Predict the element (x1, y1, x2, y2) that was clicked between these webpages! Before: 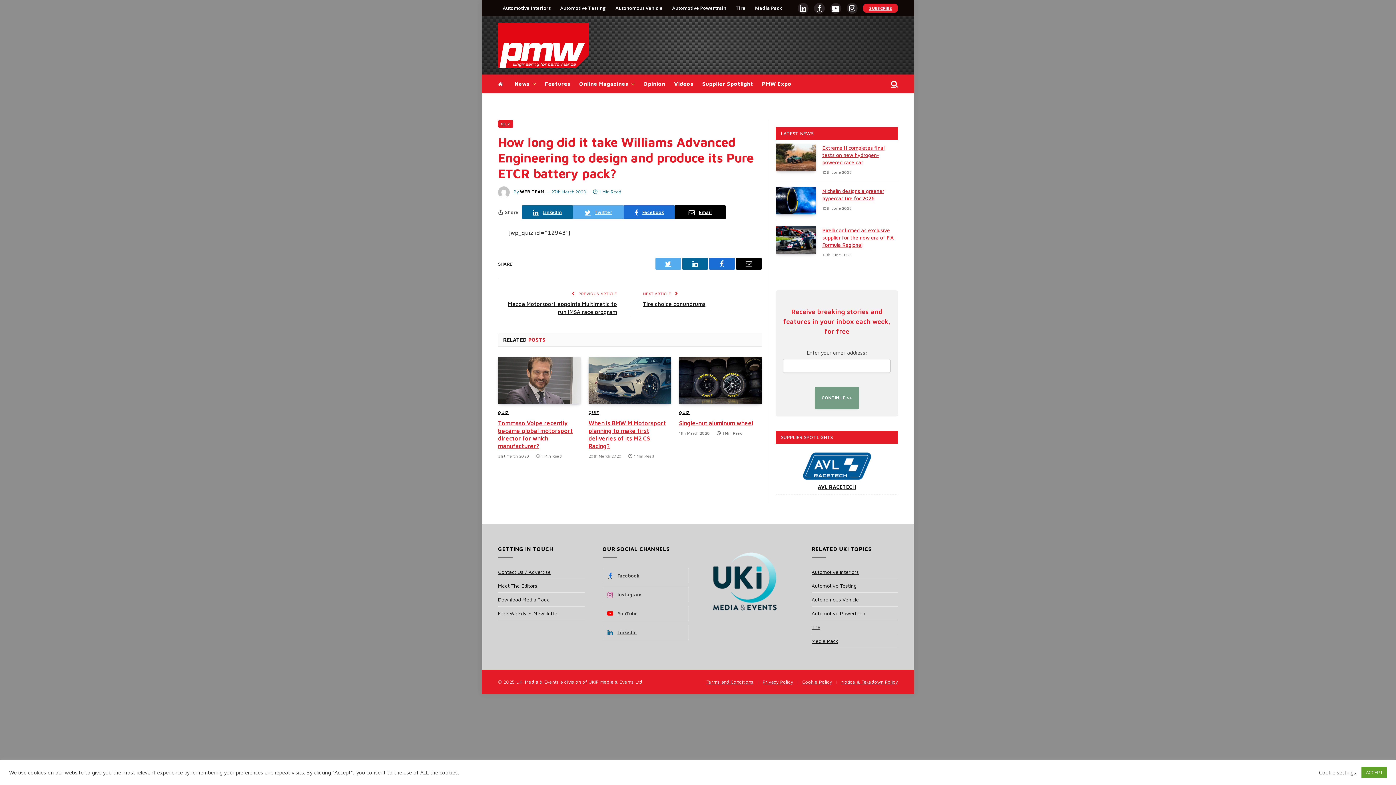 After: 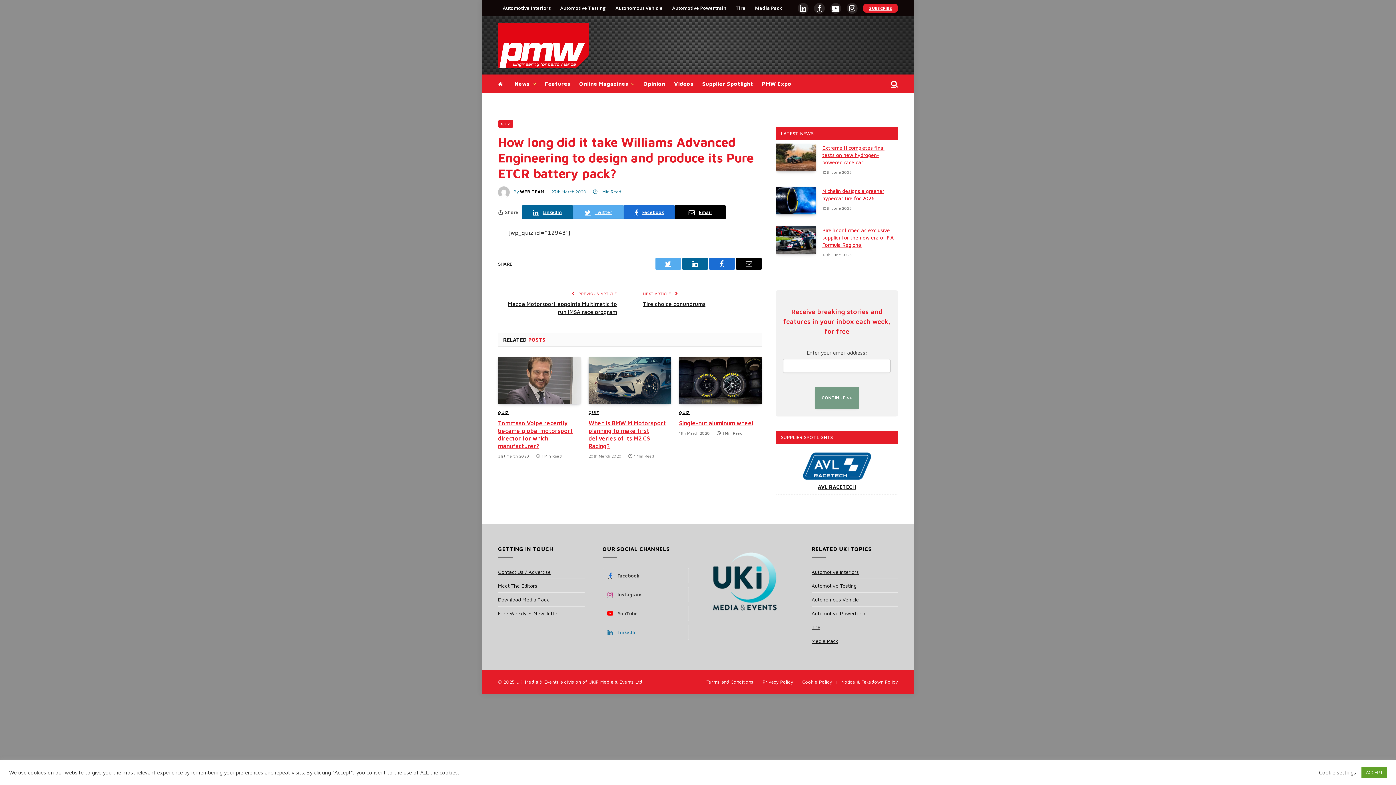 Action: bbox: (602, 625, 689, 640) label: LinkedIn